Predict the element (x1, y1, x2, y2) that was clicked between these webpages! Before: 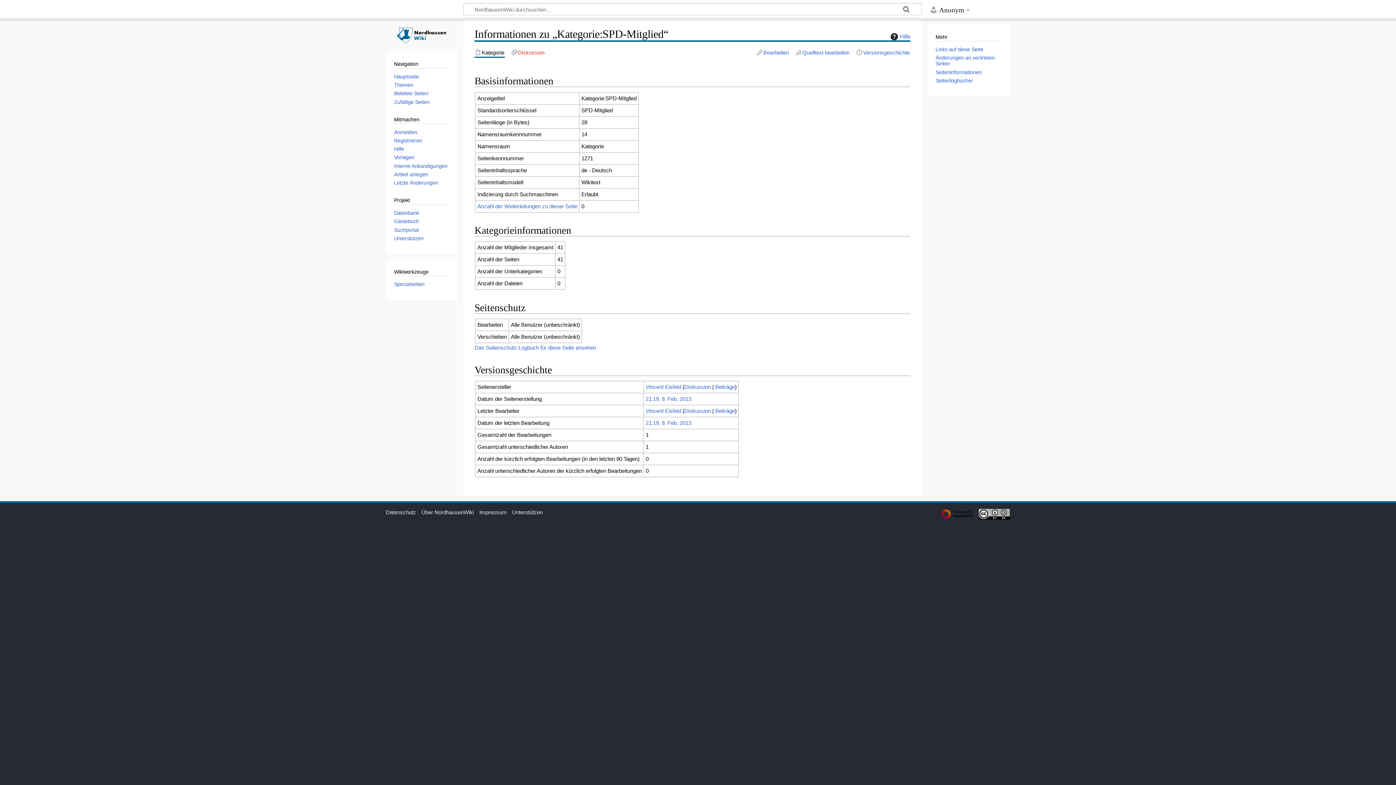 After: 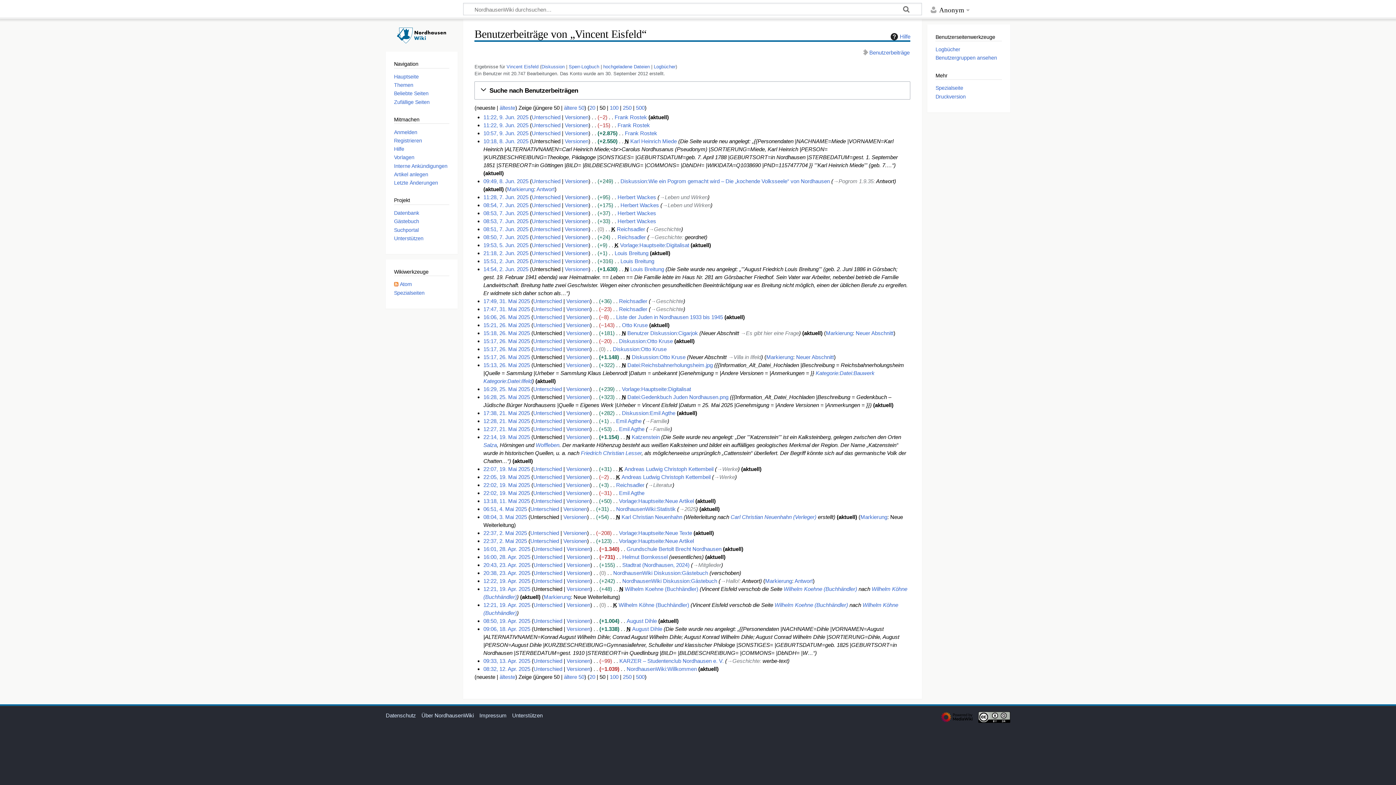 Action: label: Beiträge bbox: (715, 408, 735, 414)